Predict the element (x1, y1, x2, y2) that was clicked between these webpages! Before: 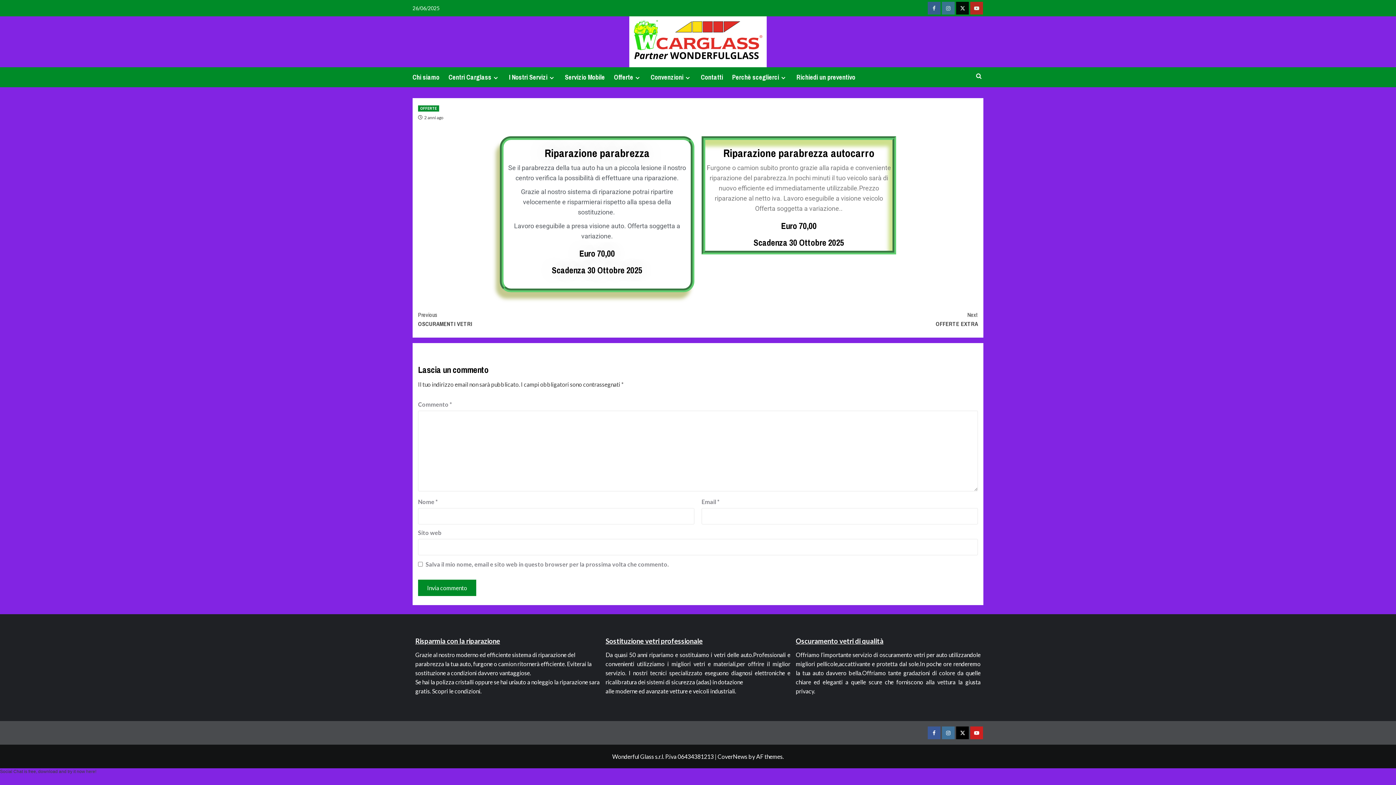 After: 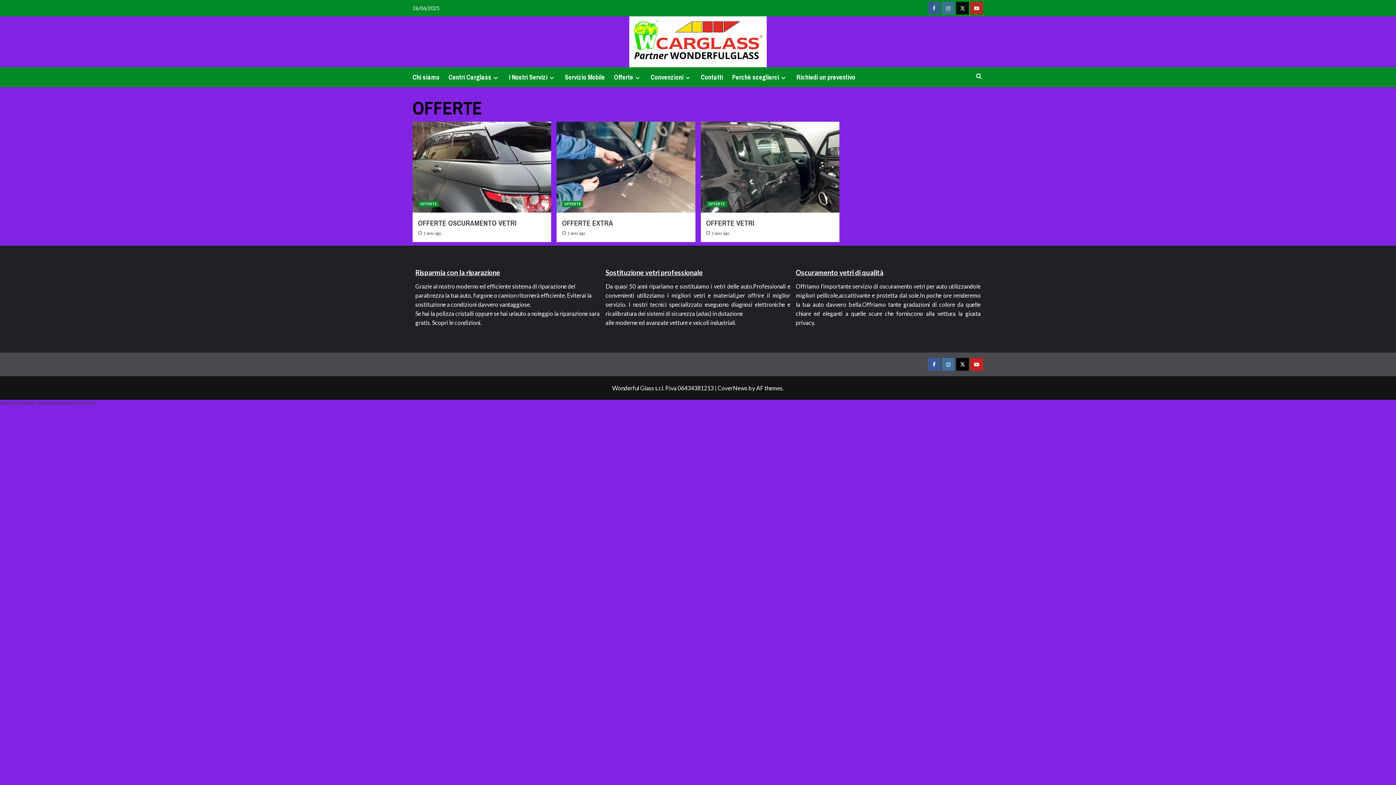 Action: bbox: (418, 105, 439, 111) label: View all posts in OFFERTE